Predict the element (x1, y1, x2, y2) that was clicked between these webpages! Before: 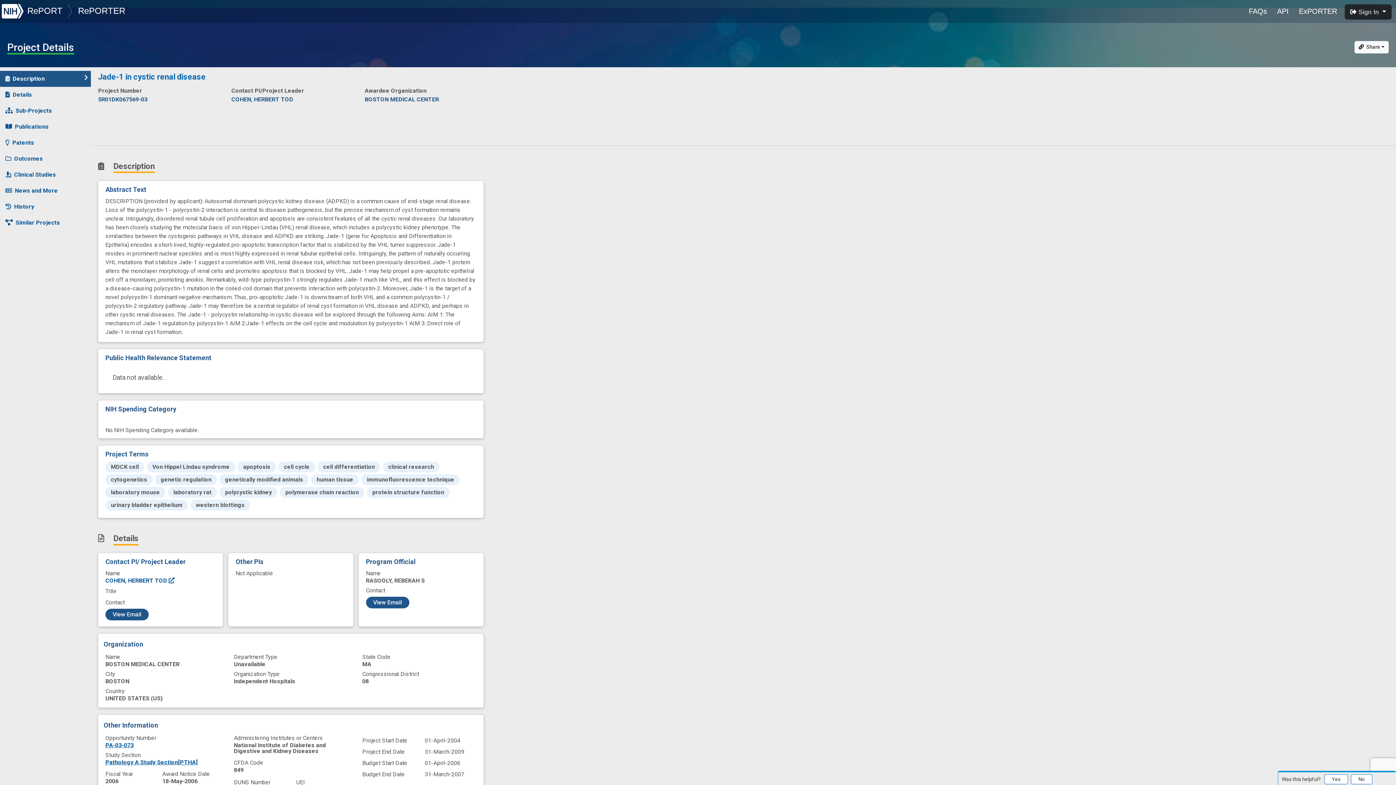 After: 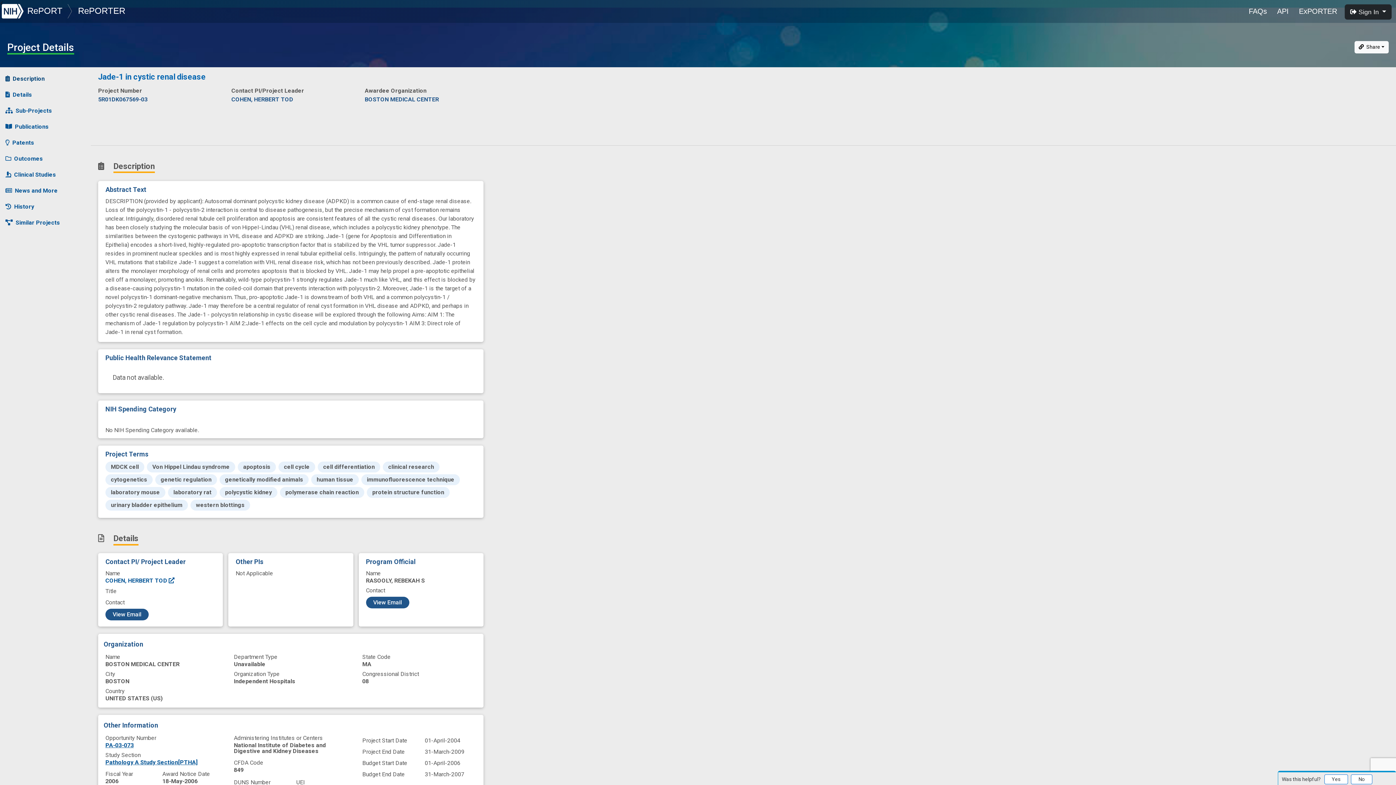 Action: label: Description bbox: (0, 70, 90, 86)